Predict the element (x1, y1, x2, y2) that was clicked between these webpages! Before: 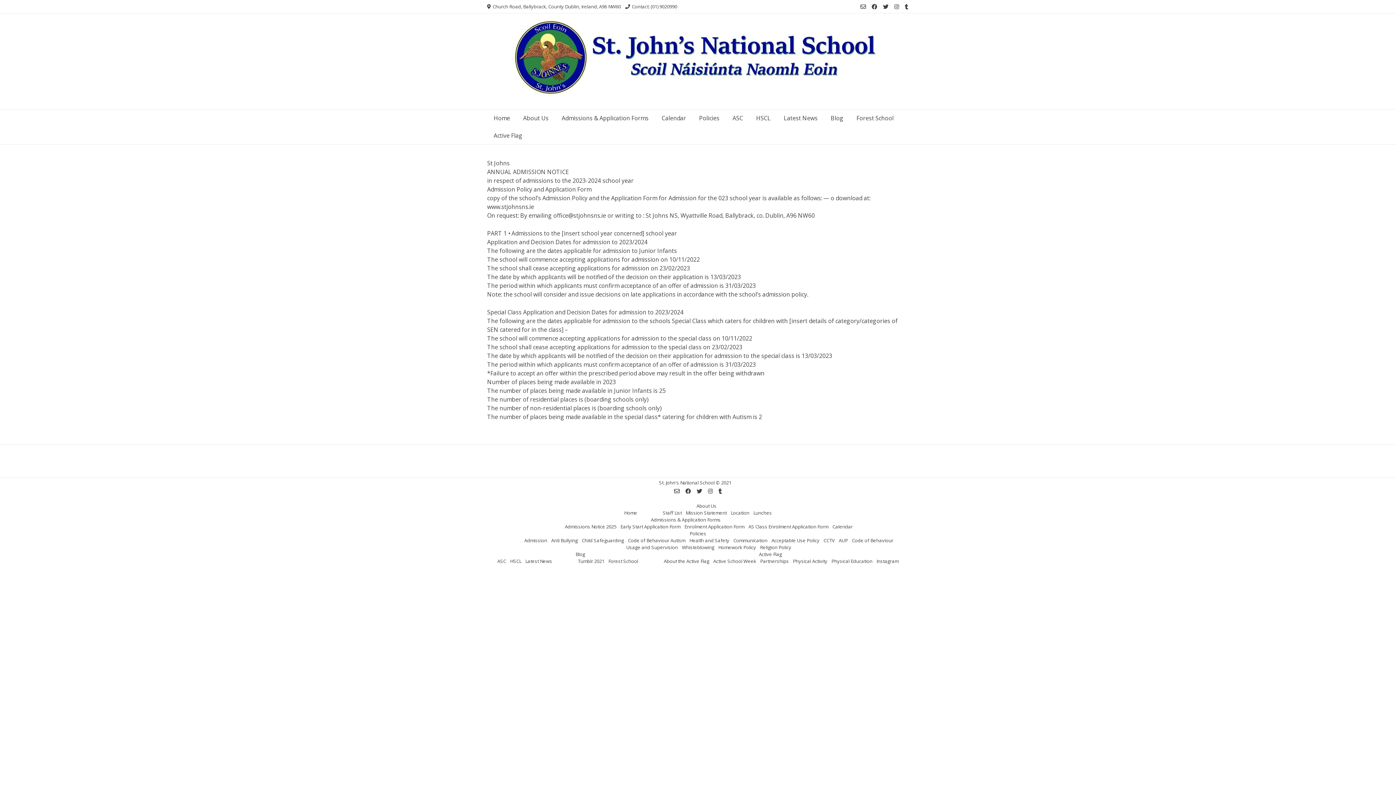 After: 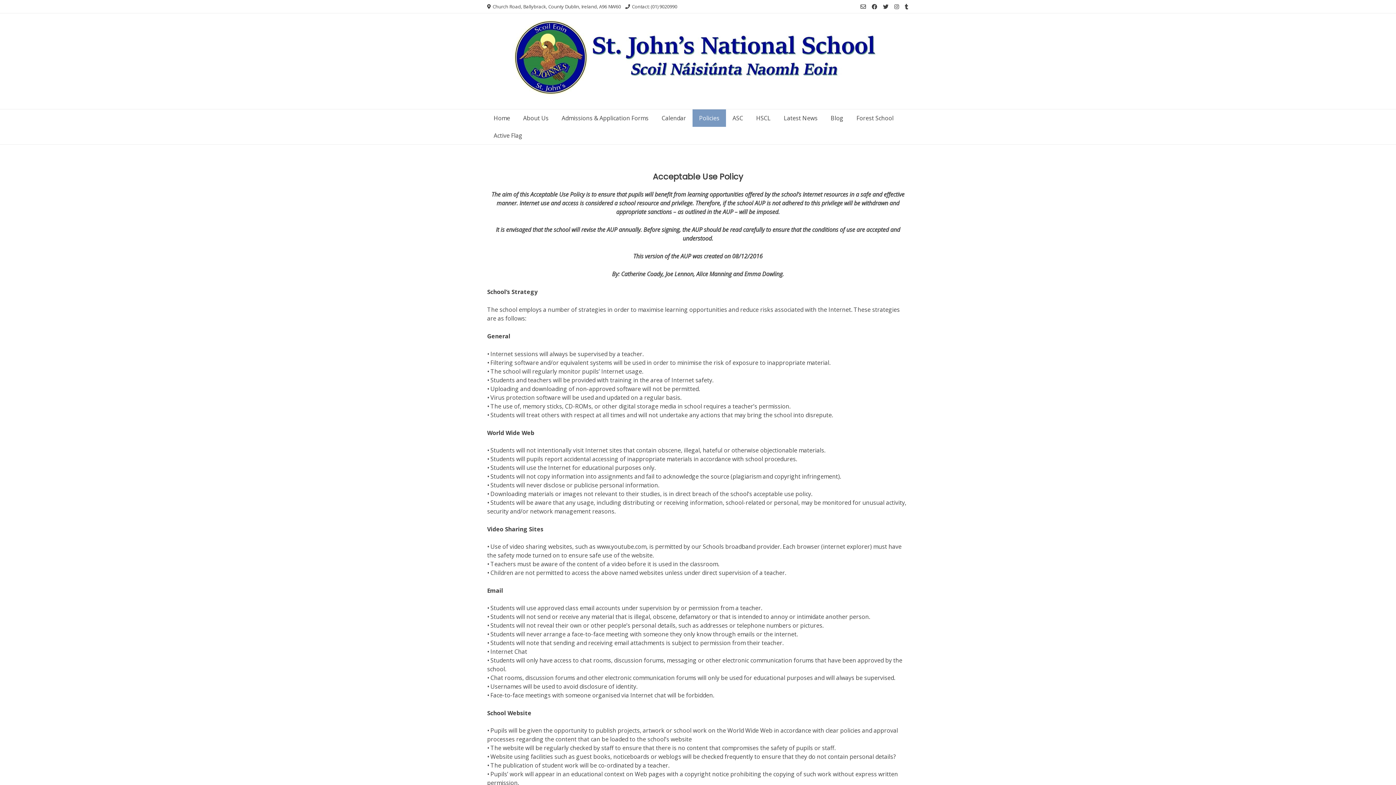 Action: bbox: (837, 537, 849, 544) label: AUP